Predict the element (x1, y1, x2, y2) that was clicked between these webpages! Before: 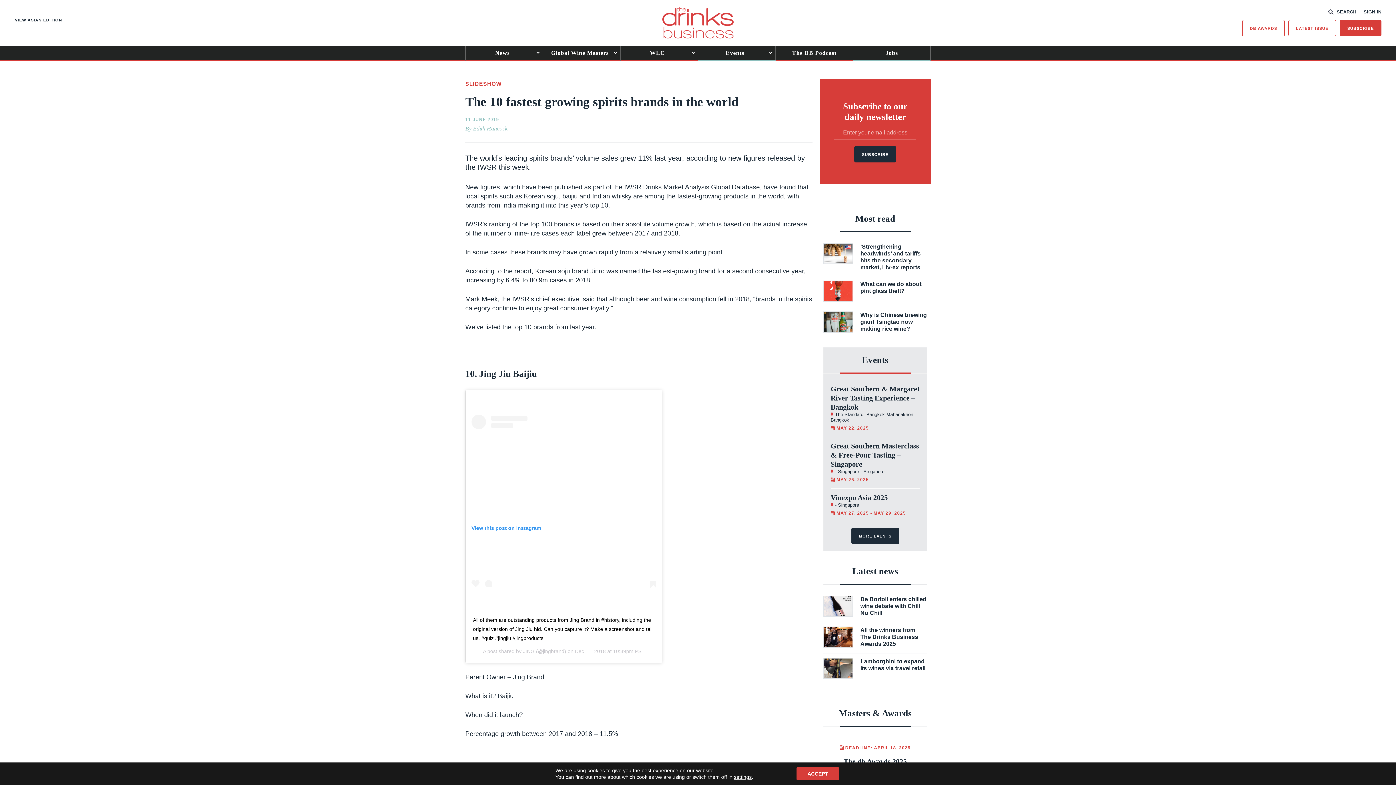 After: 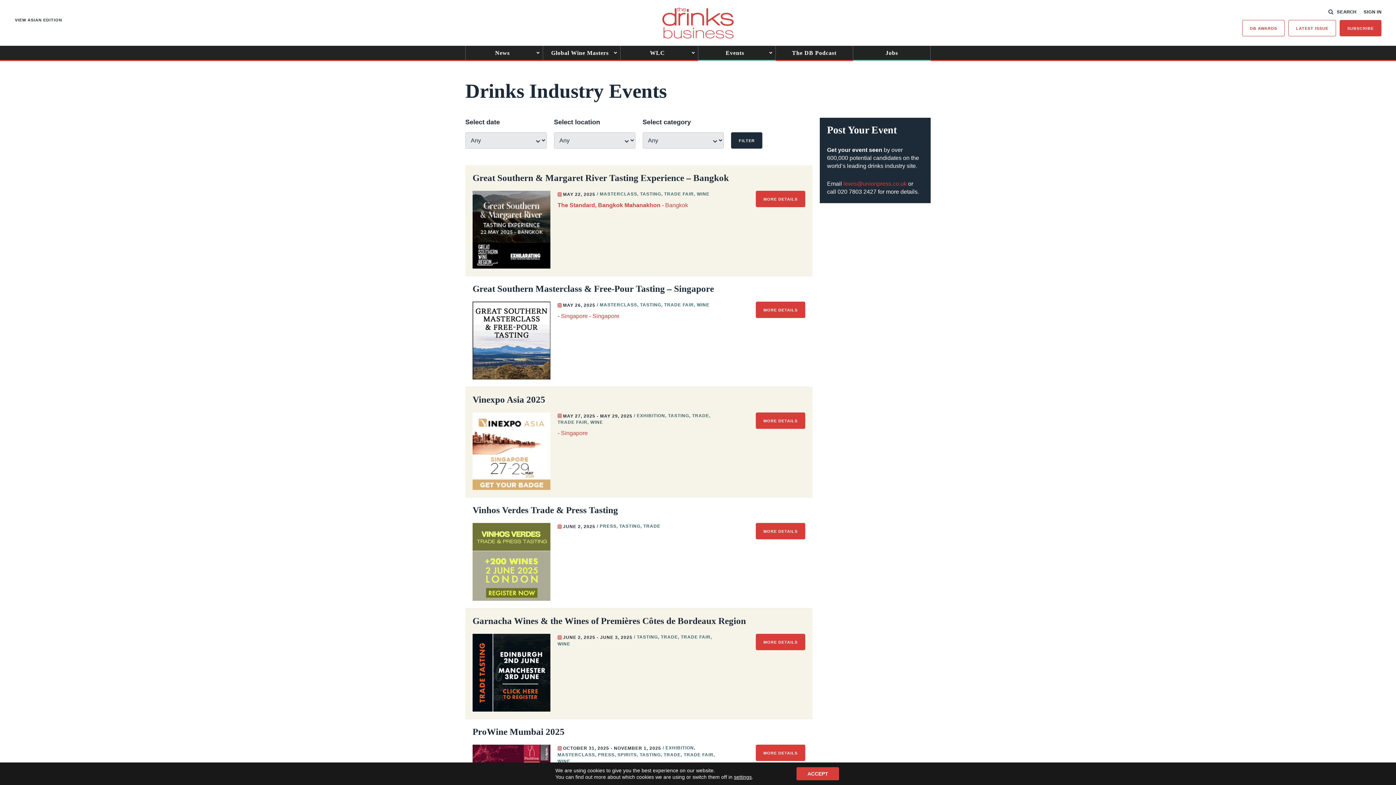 Action: label: Events bbox: (698, 45, 775, 60)